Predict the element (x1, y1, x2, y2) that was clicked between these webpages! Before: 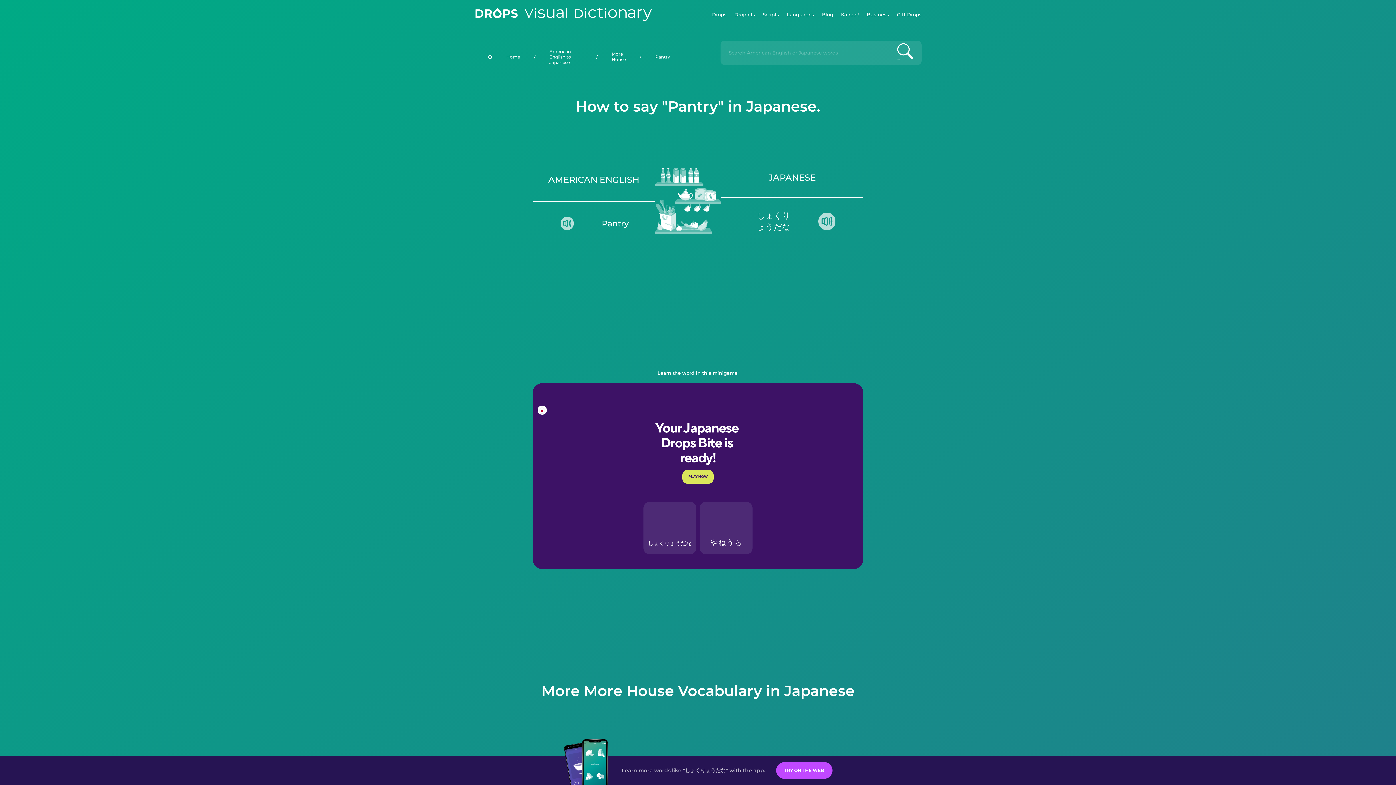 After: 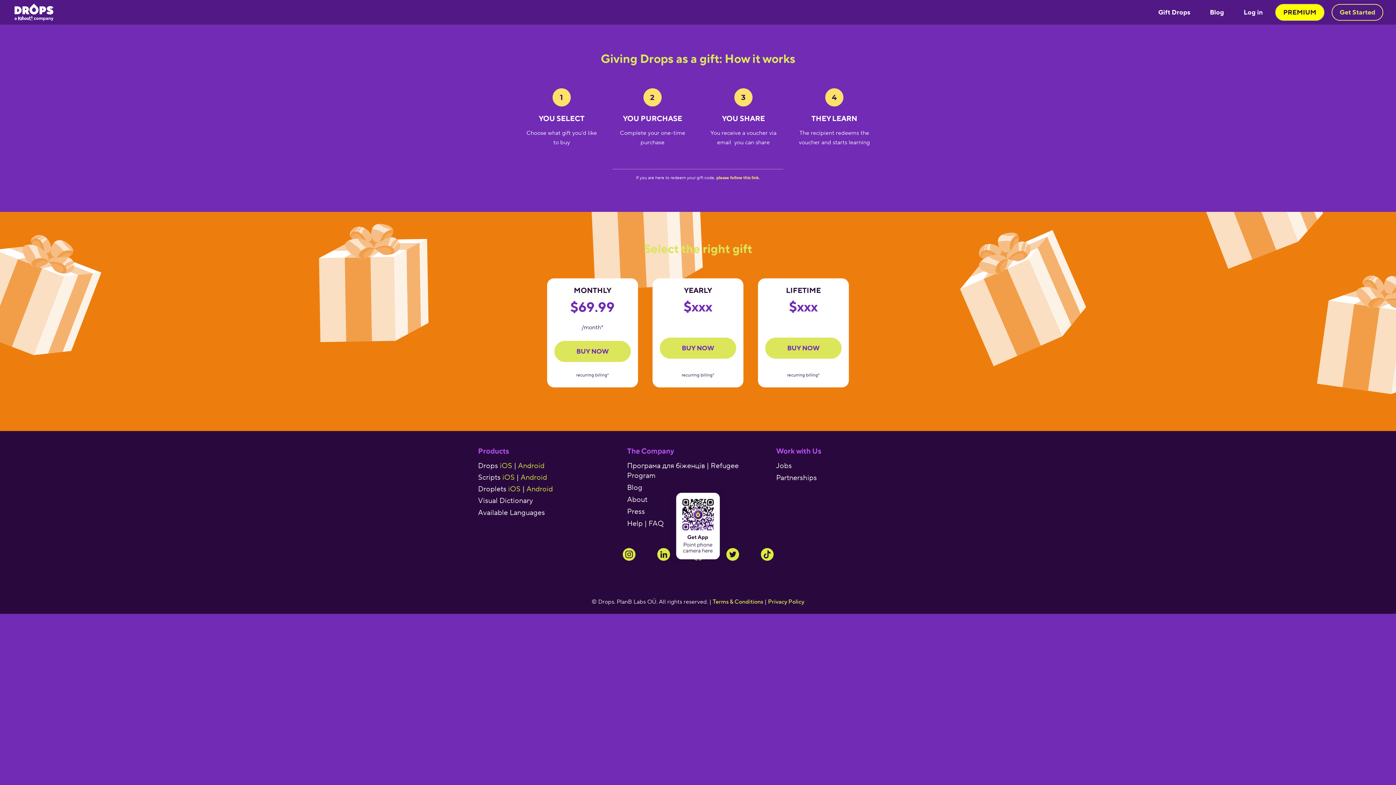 Action: bbox: (897, 0, 921, 29) label: Gift Drops